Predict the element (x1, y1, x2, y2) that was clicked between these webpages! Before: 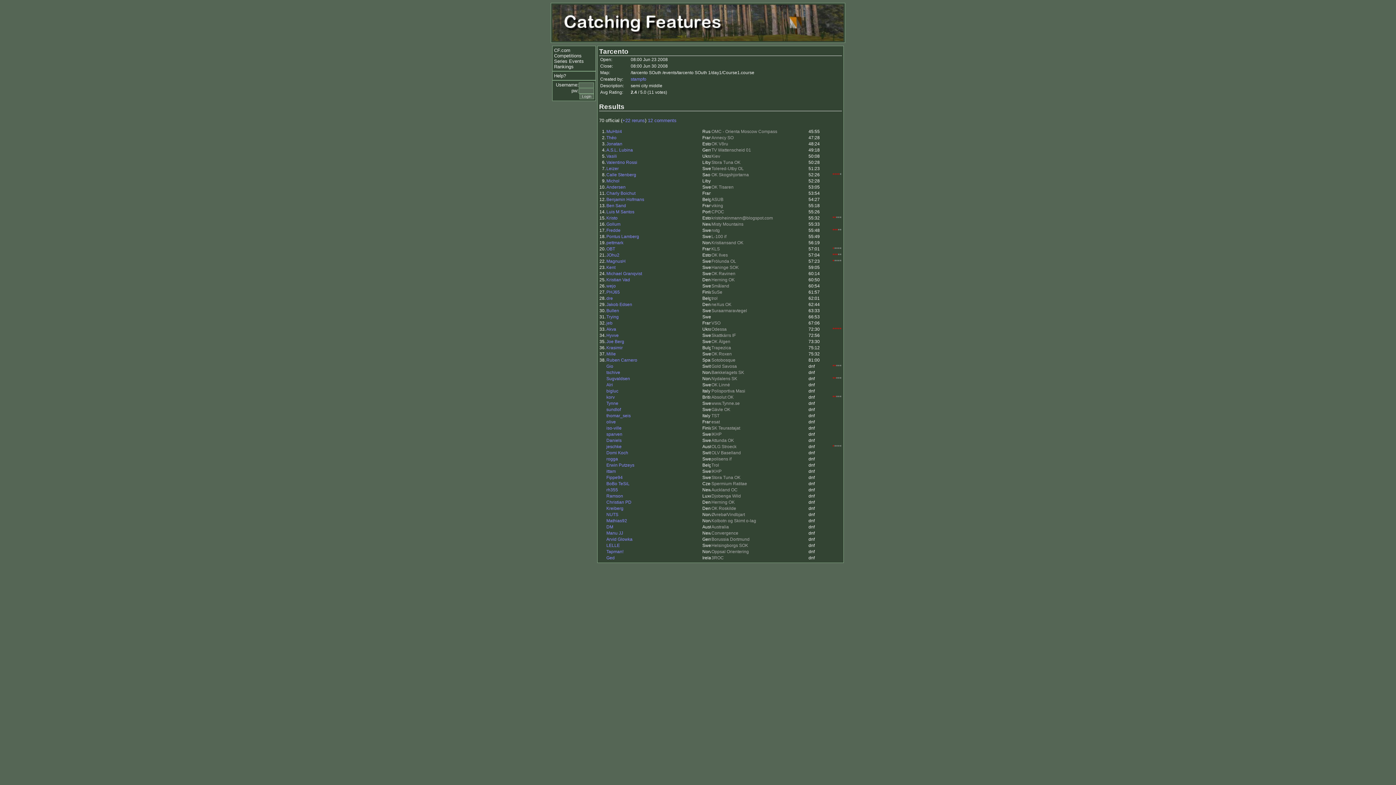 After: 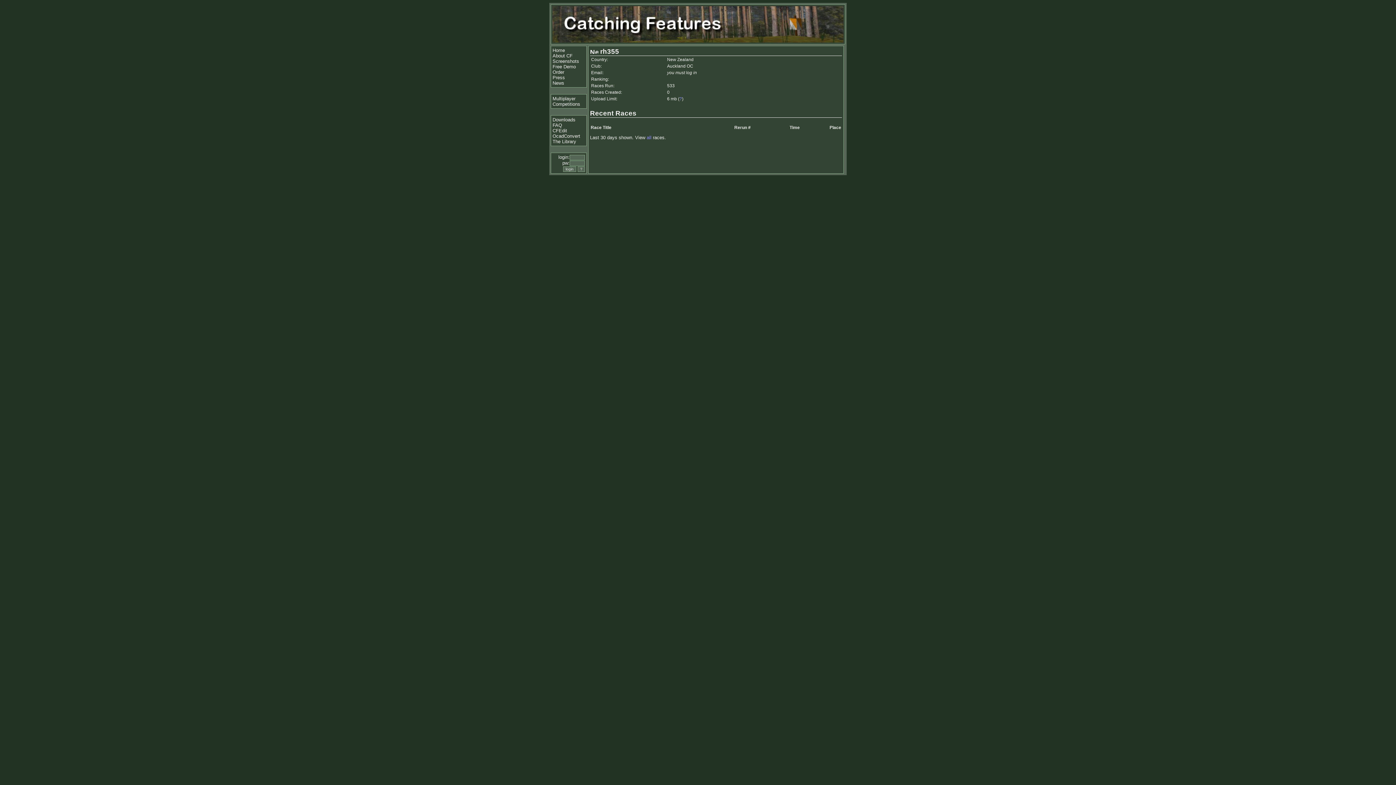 Action: label: rh355 bbox: (606, 487, 618, 492)